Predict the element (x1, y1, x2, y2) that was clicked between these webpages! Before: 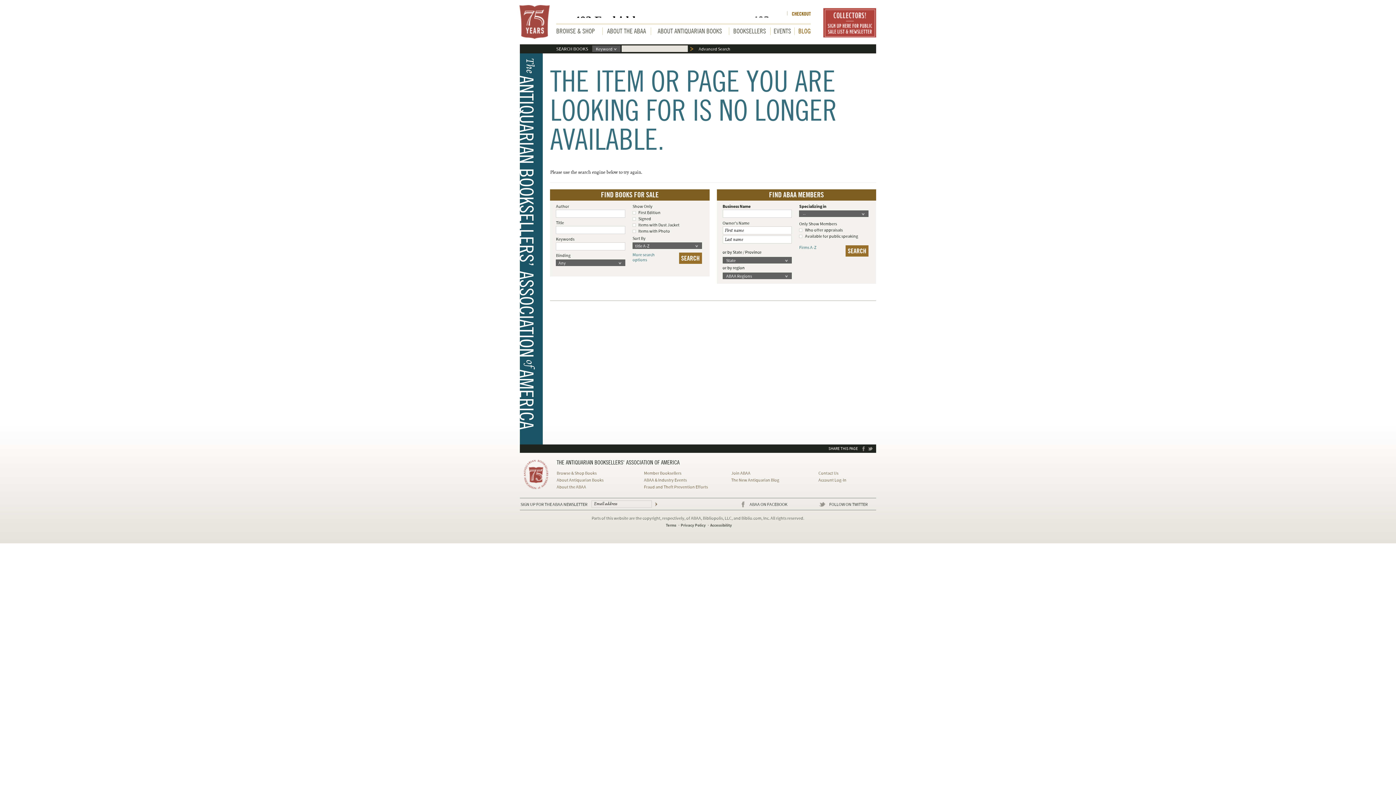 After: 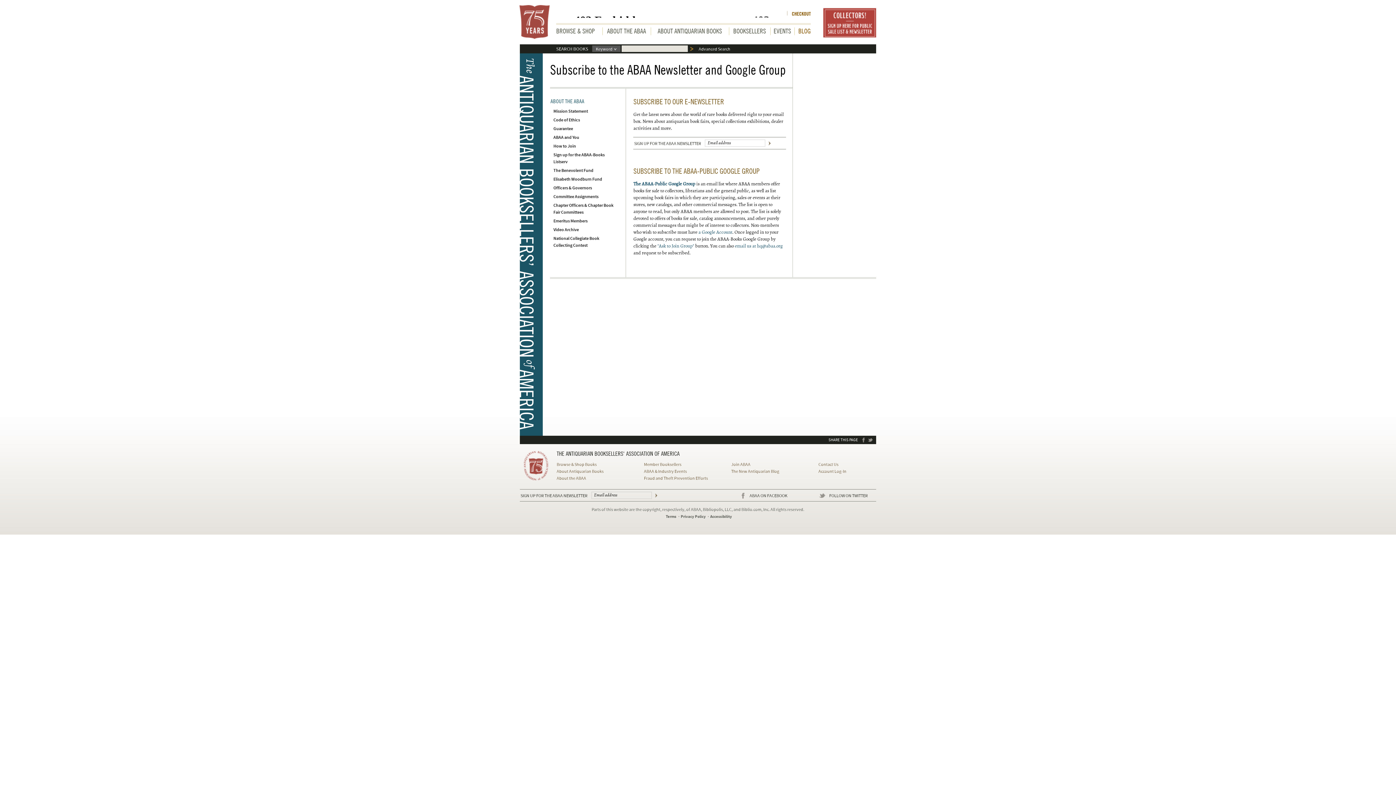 Action: label: Collectors! Sign up here for public sale list and newsletter bbox: (823, 8, 876, 37)